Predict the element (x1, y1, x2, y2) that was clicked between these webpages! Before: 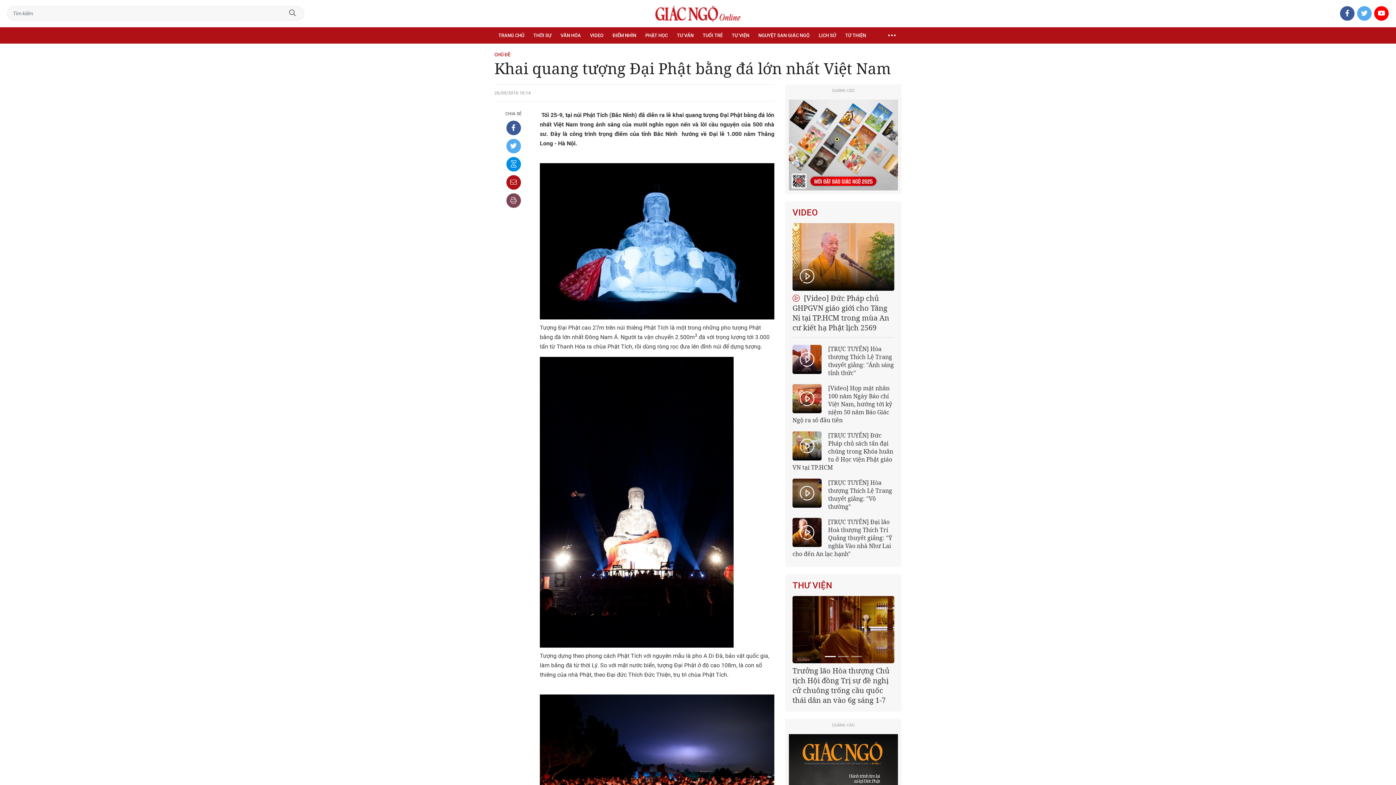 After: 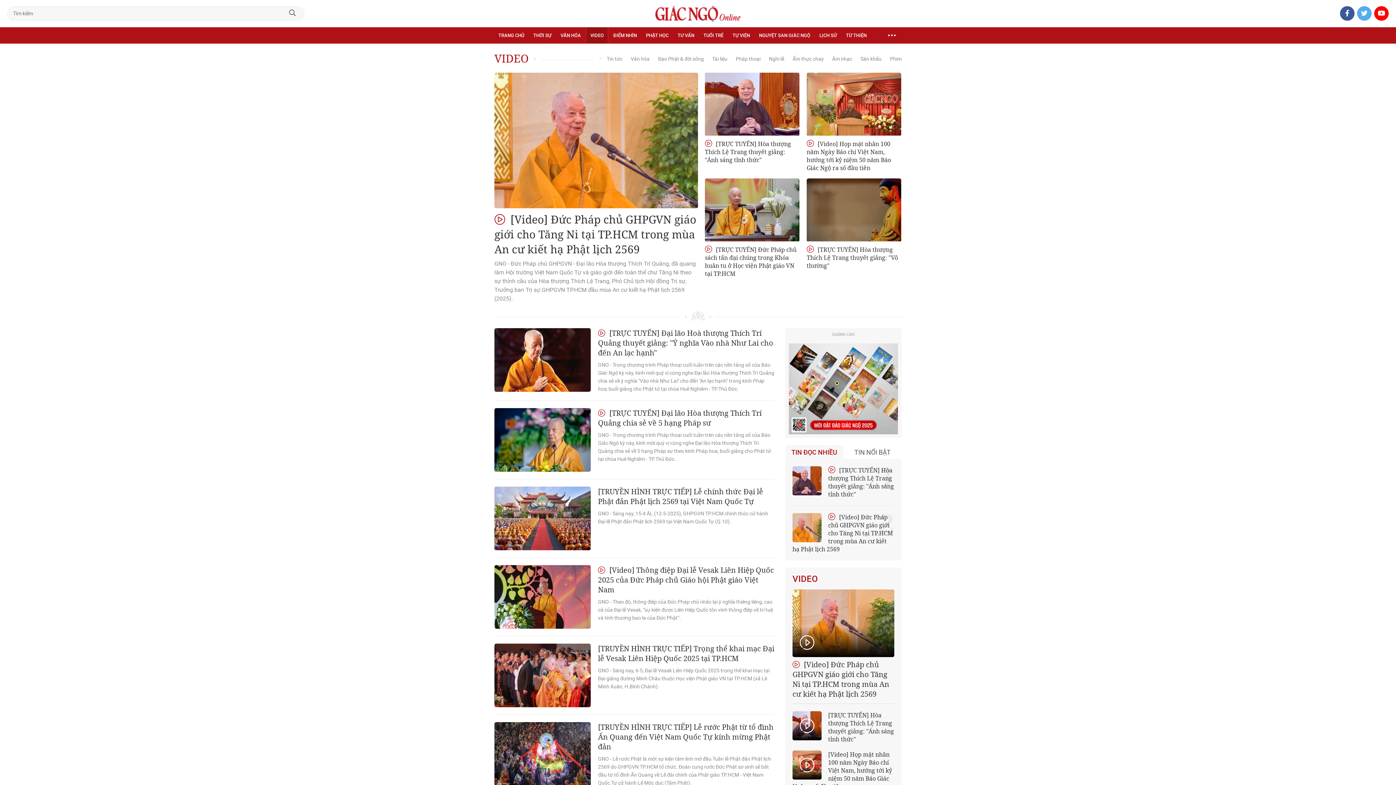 Action: bbox: (586, 27, 607, 43) label: VIDEO